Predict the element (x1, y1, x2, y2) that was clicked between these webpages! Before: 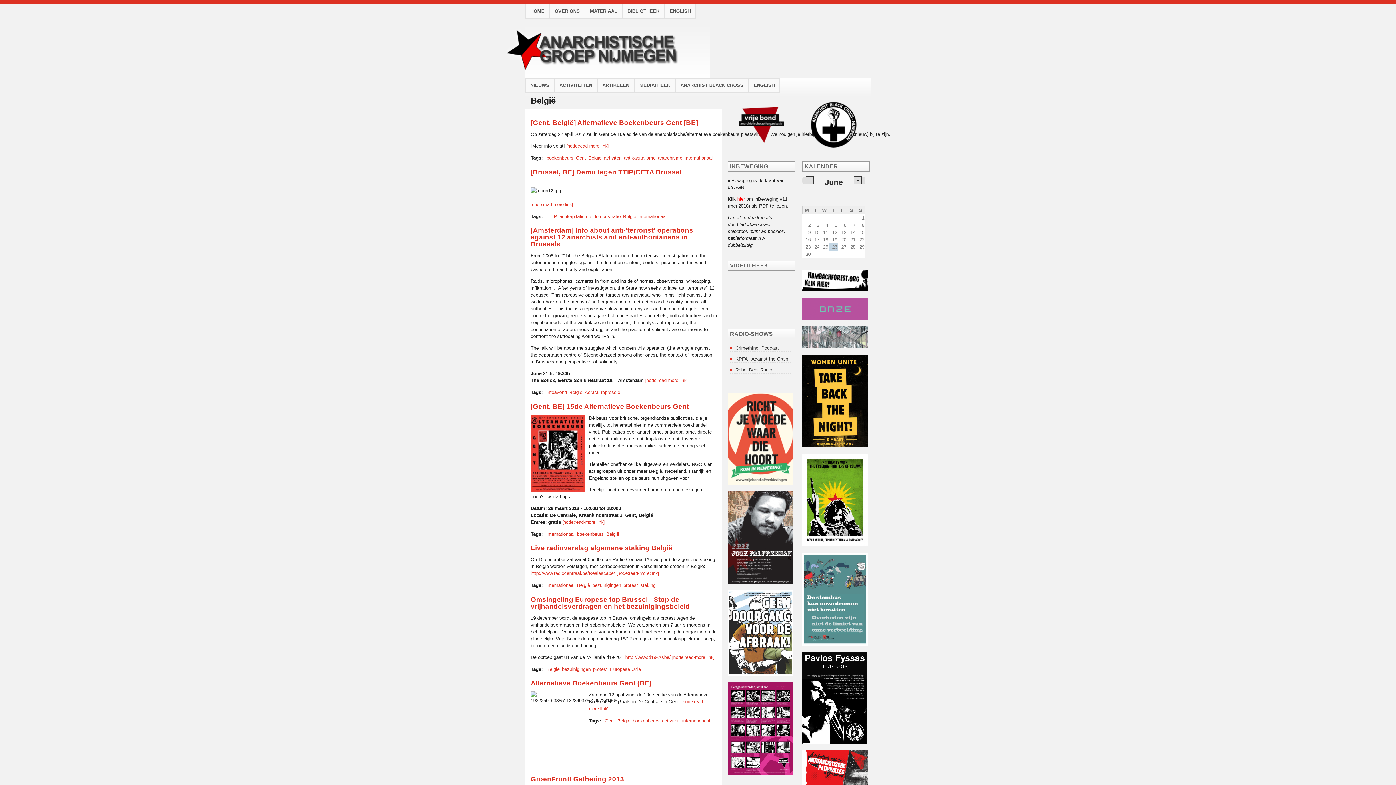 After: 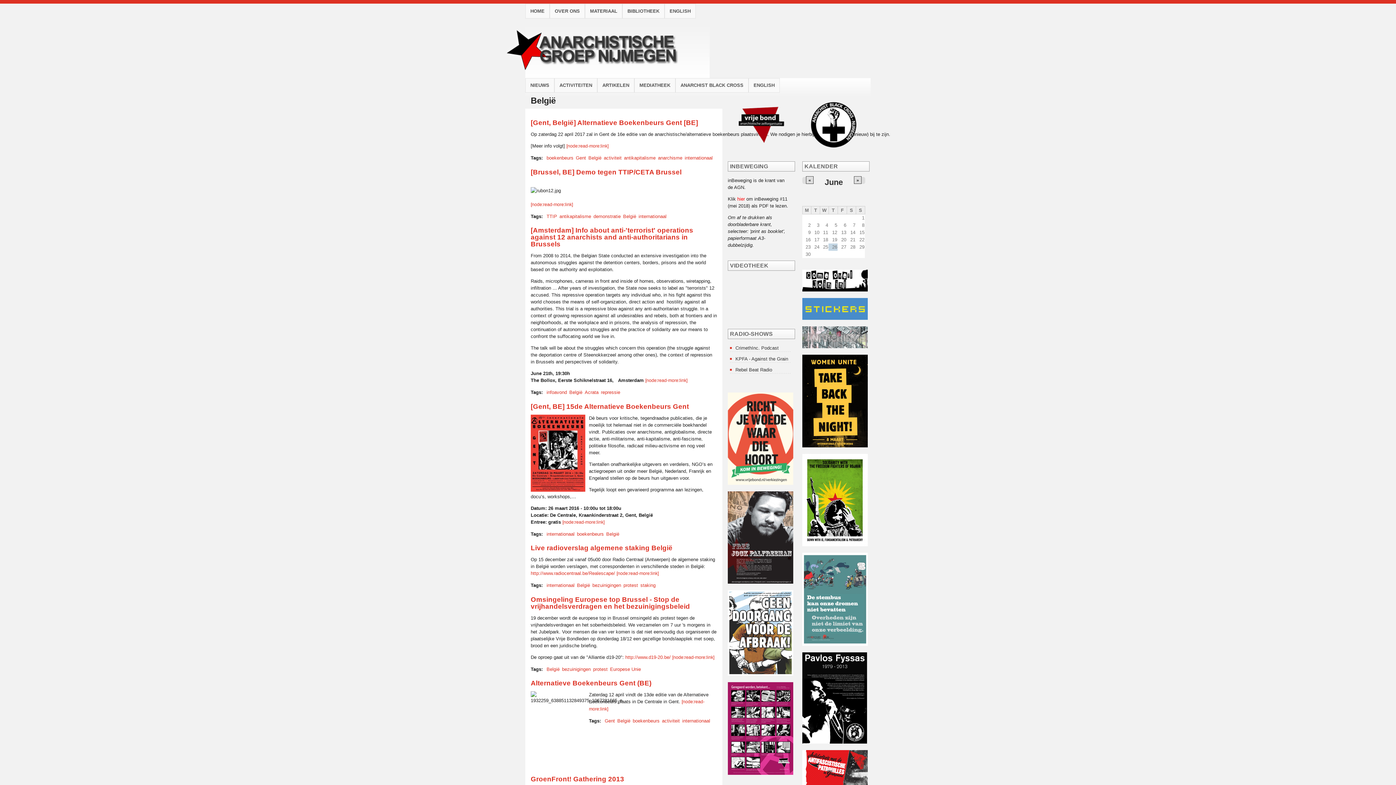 Action: bbox: (577, 582, 590, 588) label: België